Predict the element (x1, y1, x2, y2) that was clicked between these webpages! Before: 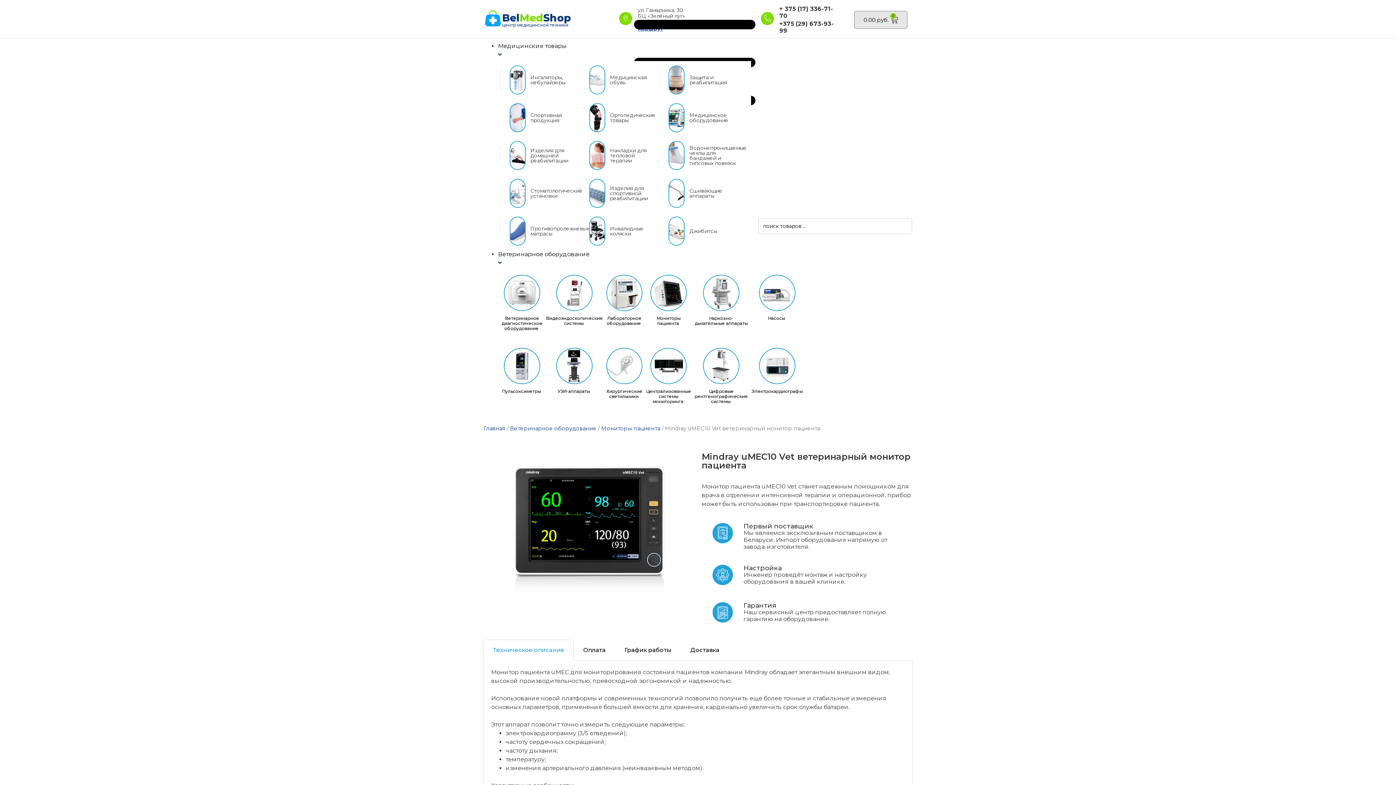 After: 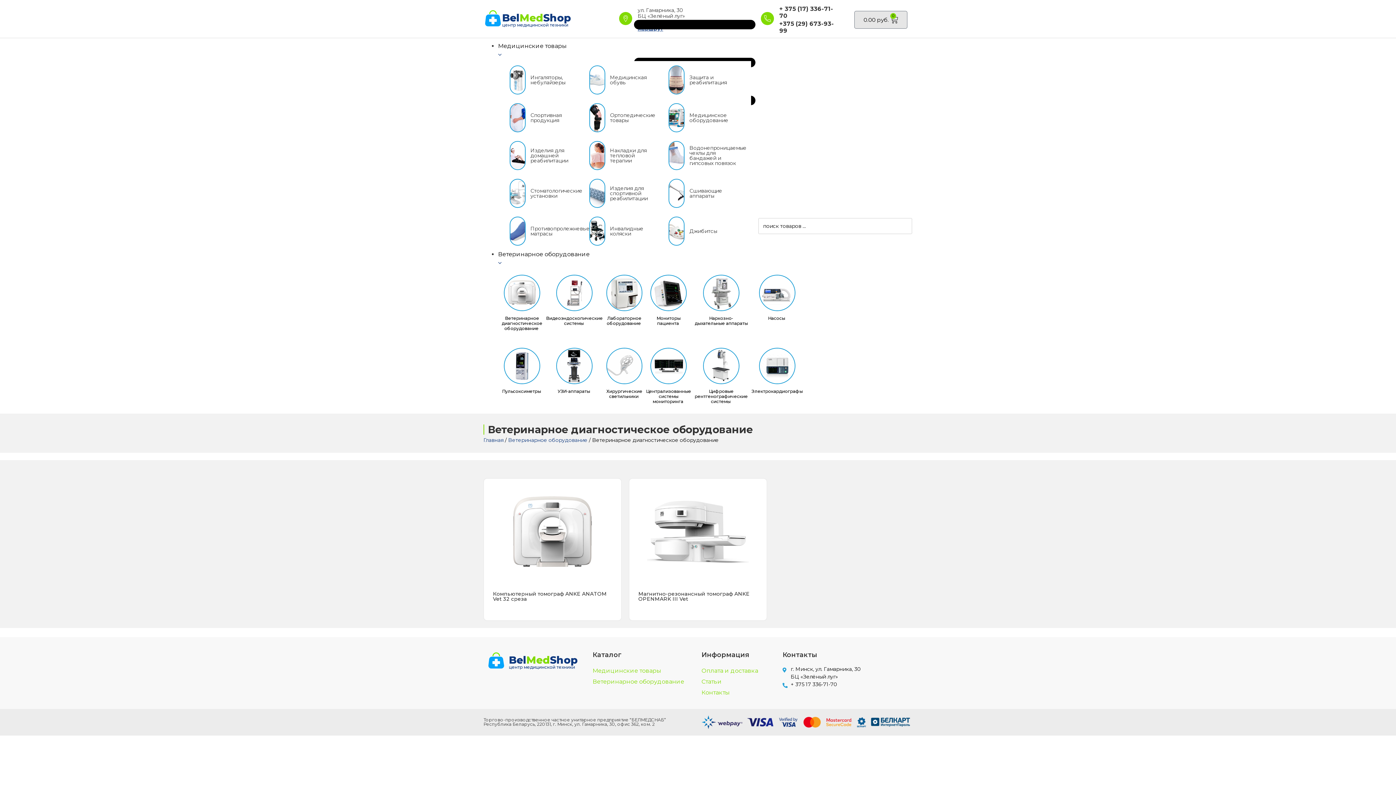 Action: bbox: (501, 305, 542, 333) label: Ветеринарное диагностическое оборудование (2)